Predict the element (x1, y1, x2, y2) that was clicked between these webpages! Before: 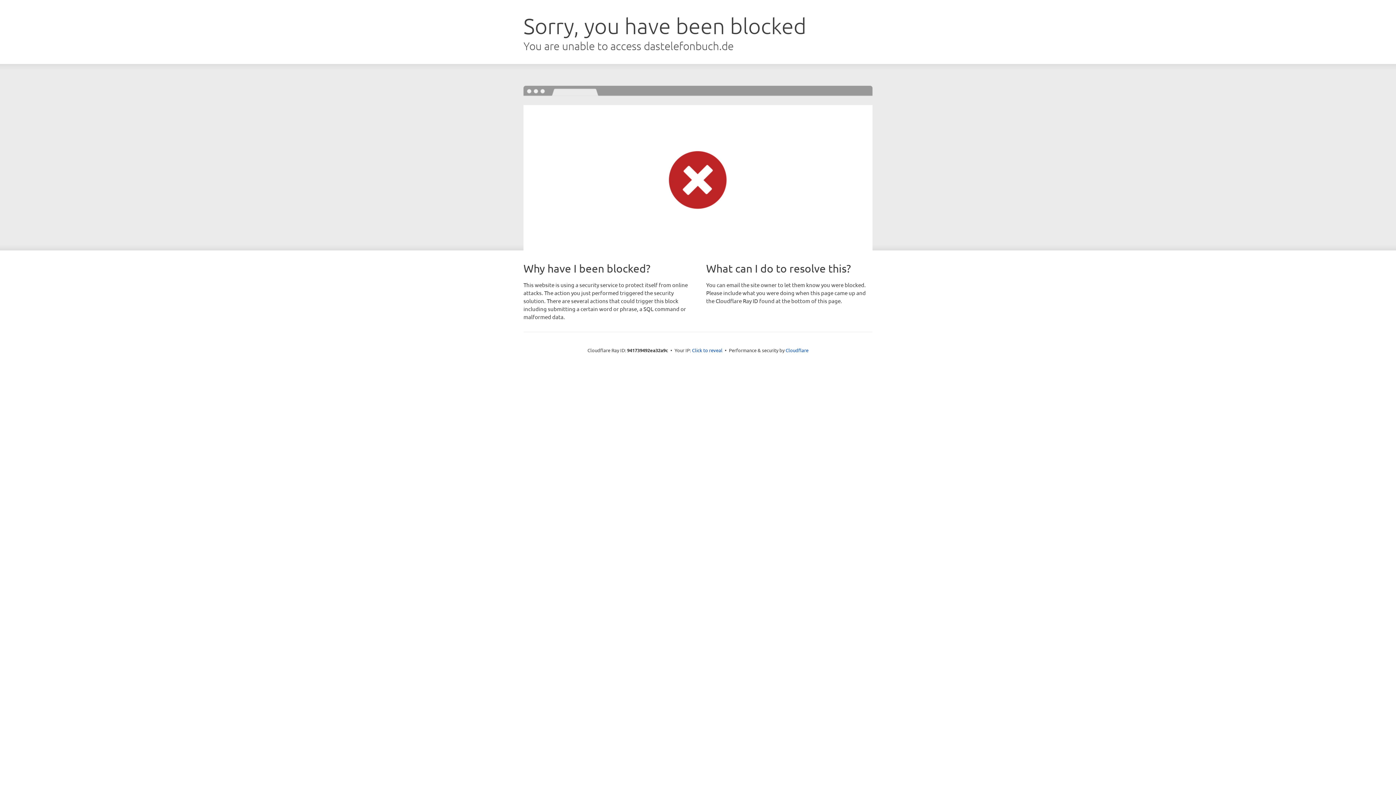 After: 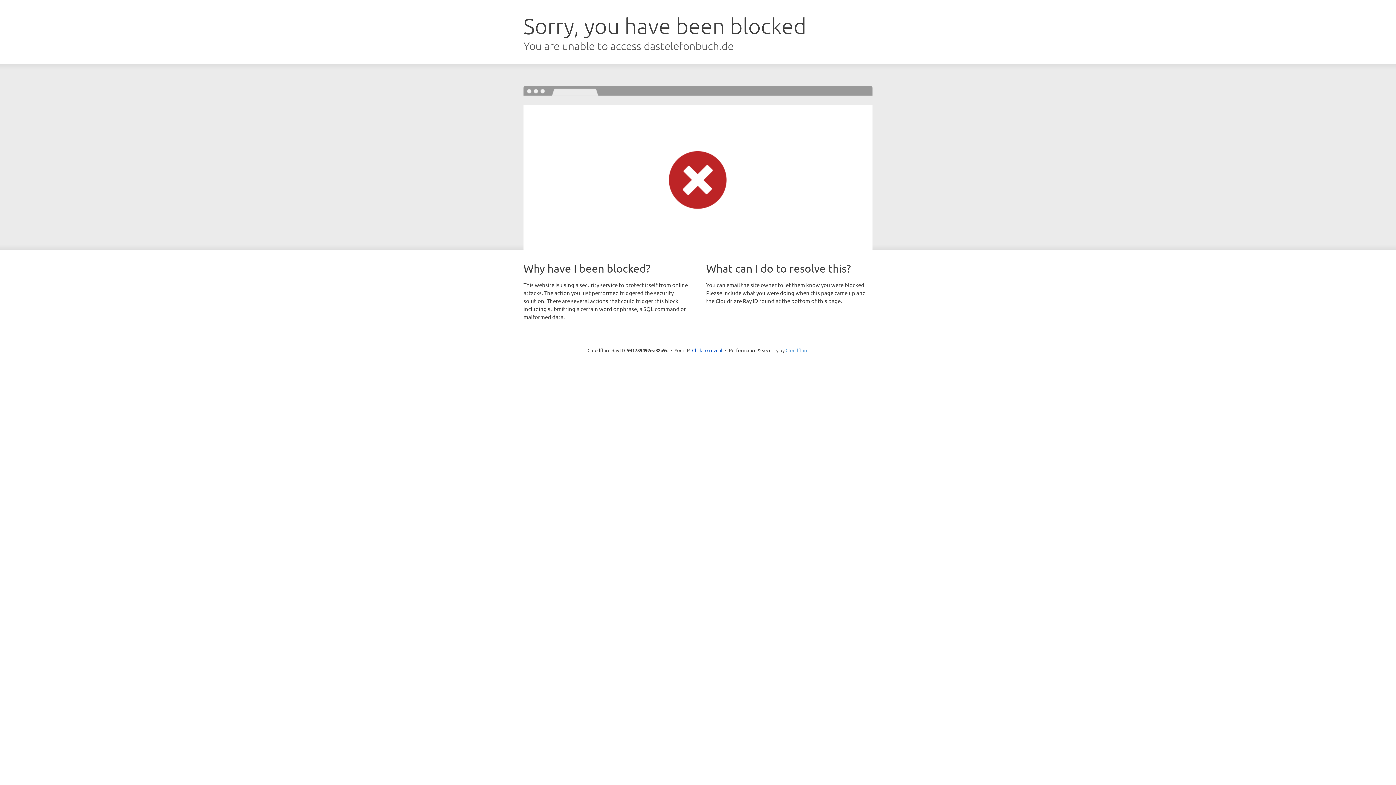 Action: bbox: (785, 347, 808, 353) label: Cloudflare